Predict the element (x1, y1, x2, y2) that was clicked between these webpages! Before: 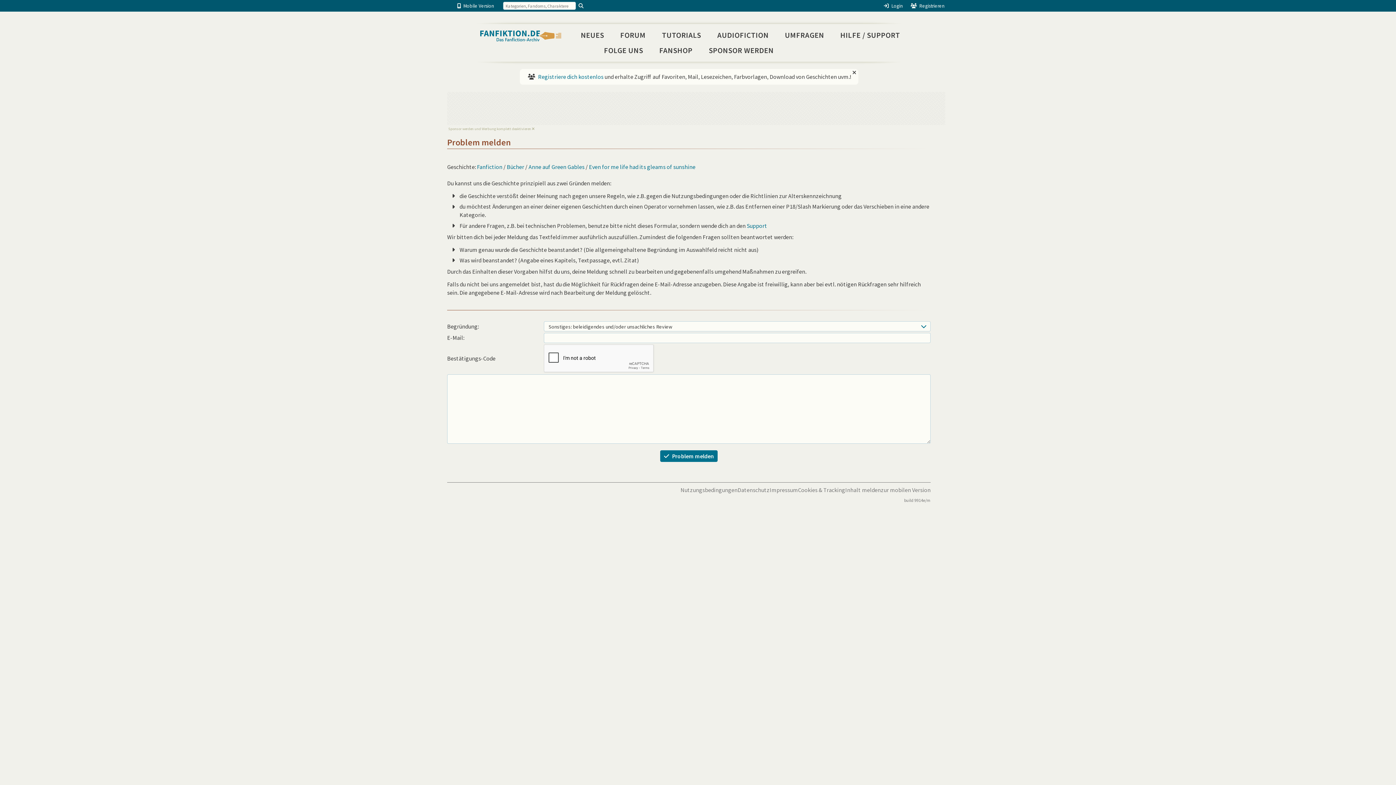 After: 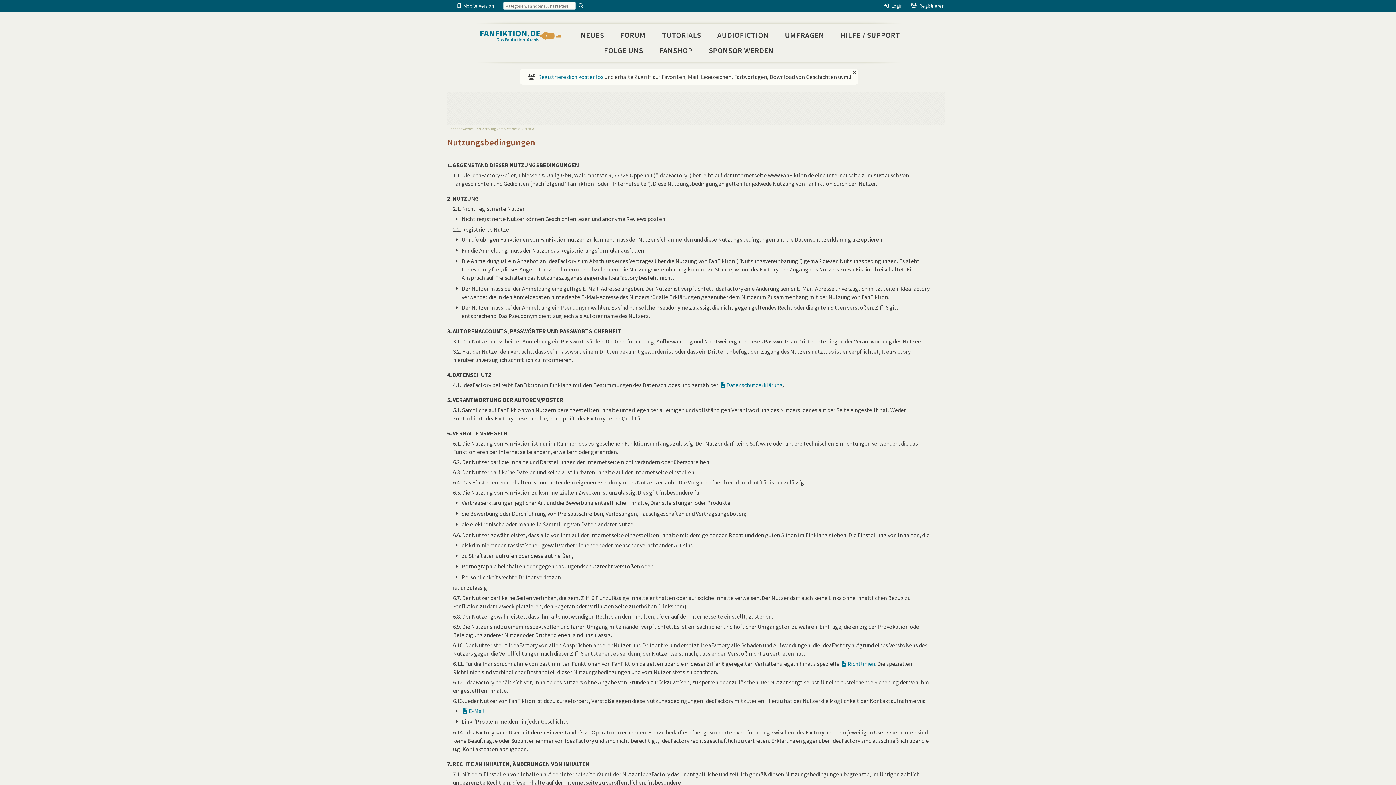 Action: bbox: (680, 487, 737, 493) label: Nutzungsbedingungen